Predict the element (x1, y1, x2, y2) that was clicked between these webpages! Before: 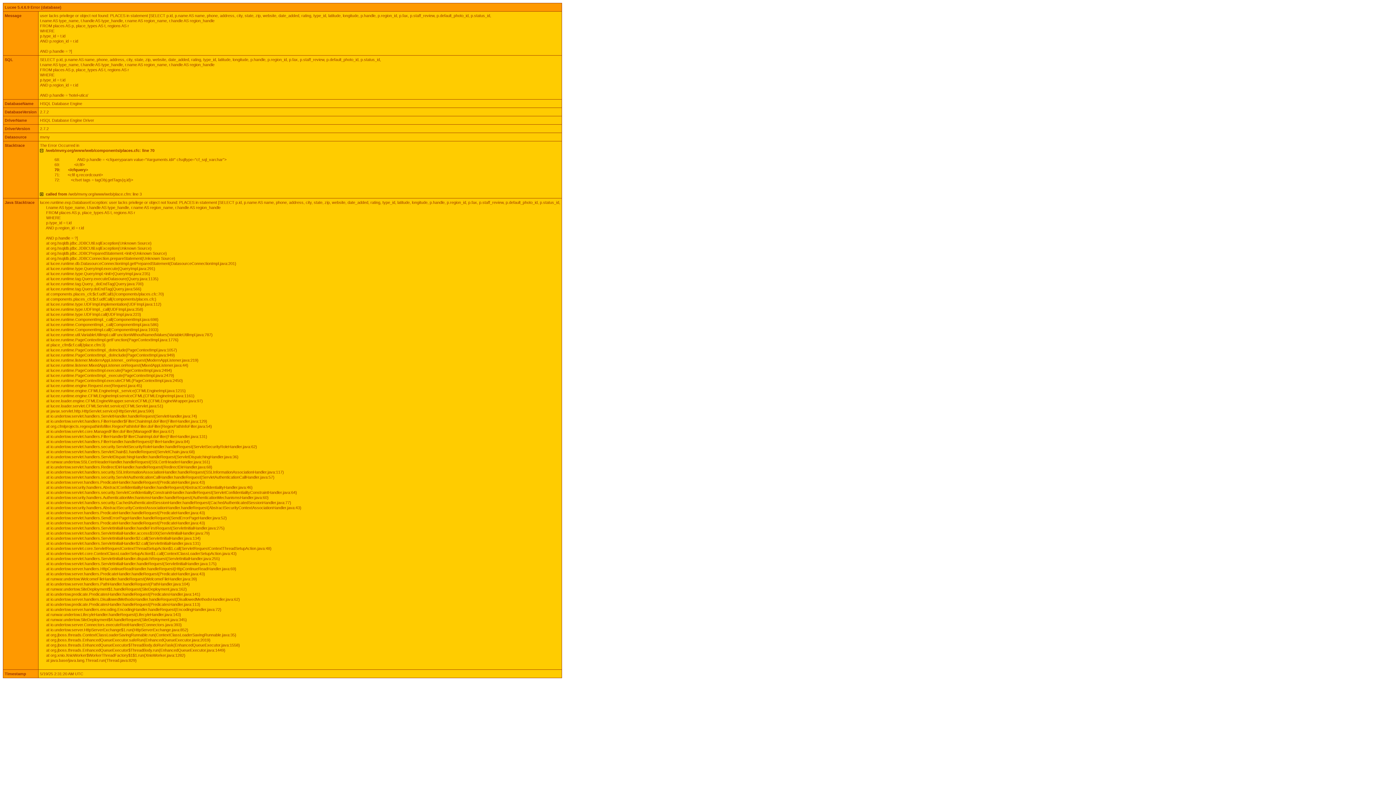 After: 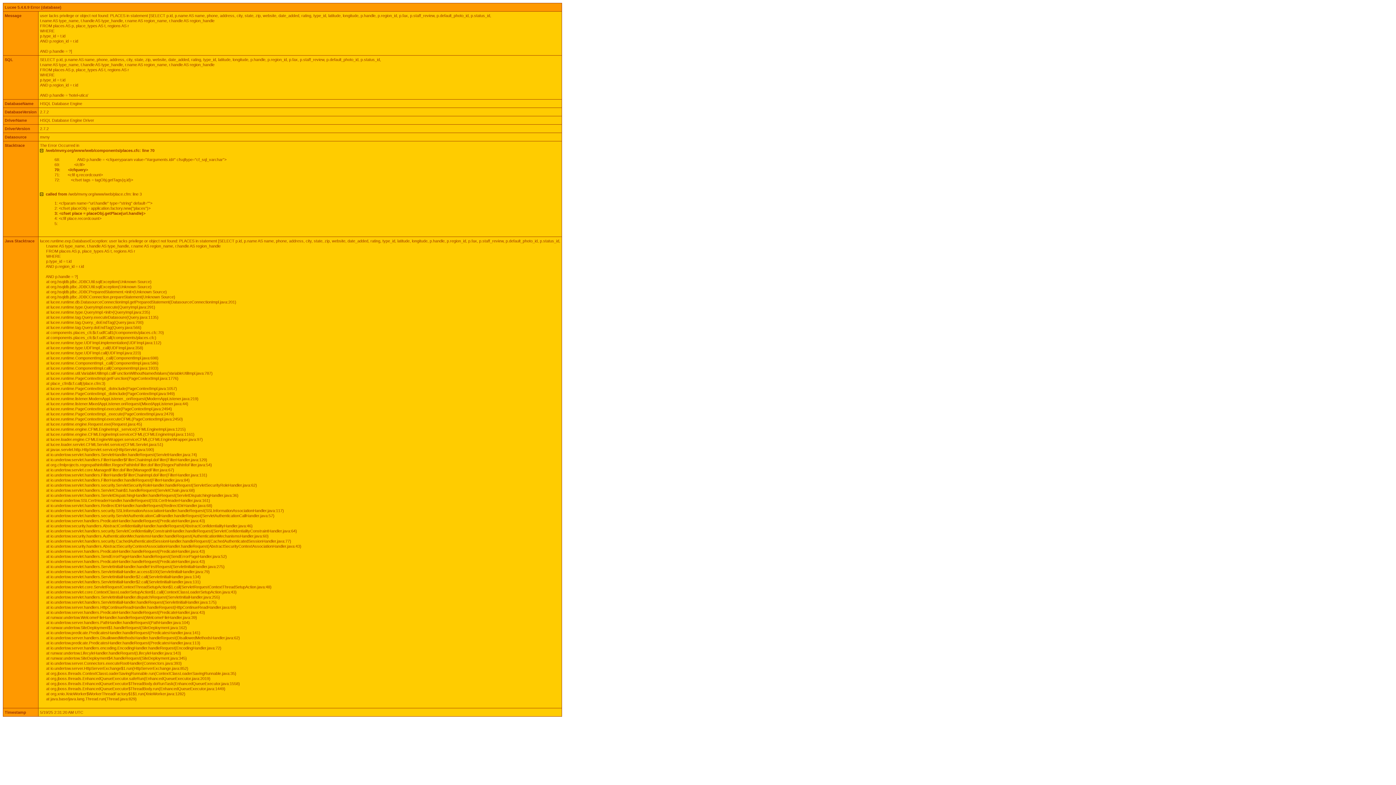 Action: label: called from /web/mvny.org/www/web/place.cfm: line 3 bbox: (40, 190, 141, 197)